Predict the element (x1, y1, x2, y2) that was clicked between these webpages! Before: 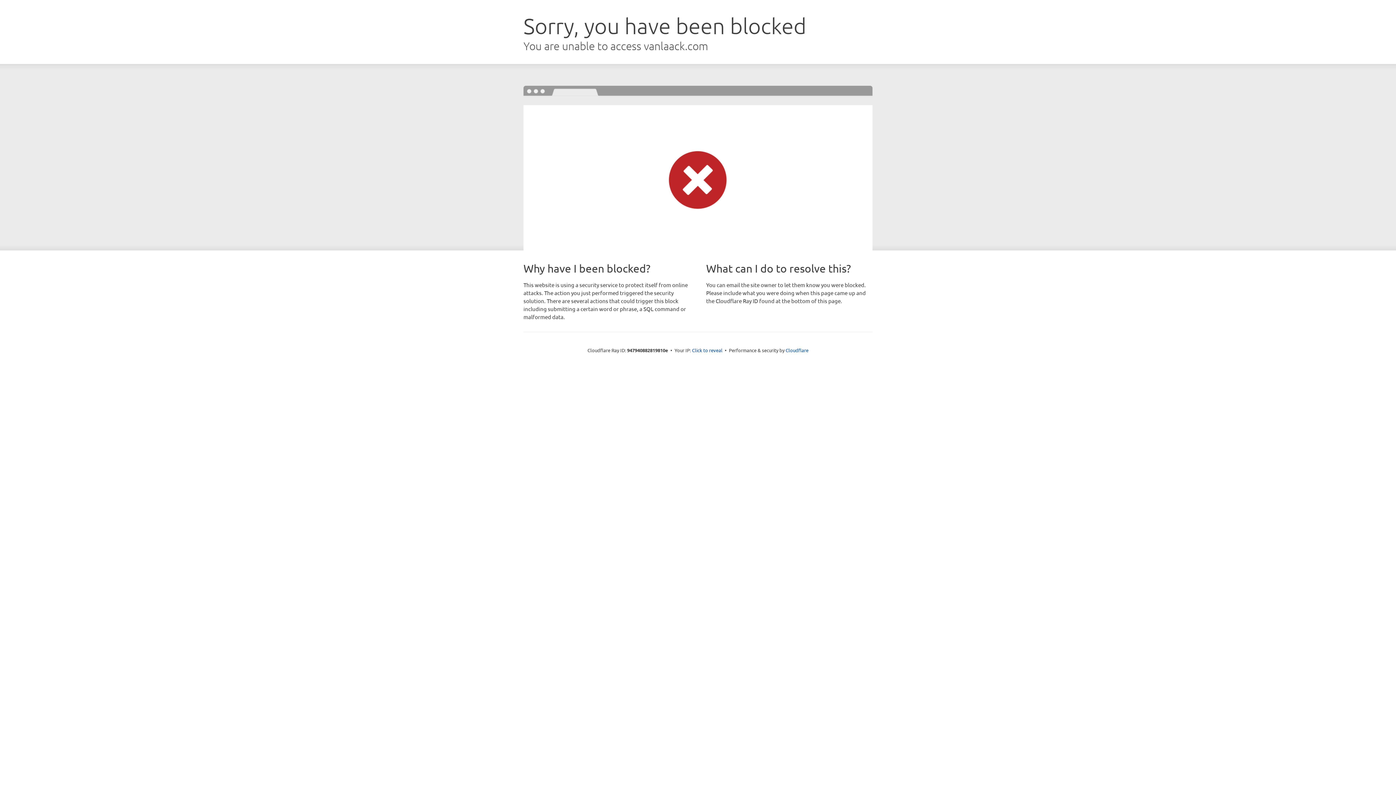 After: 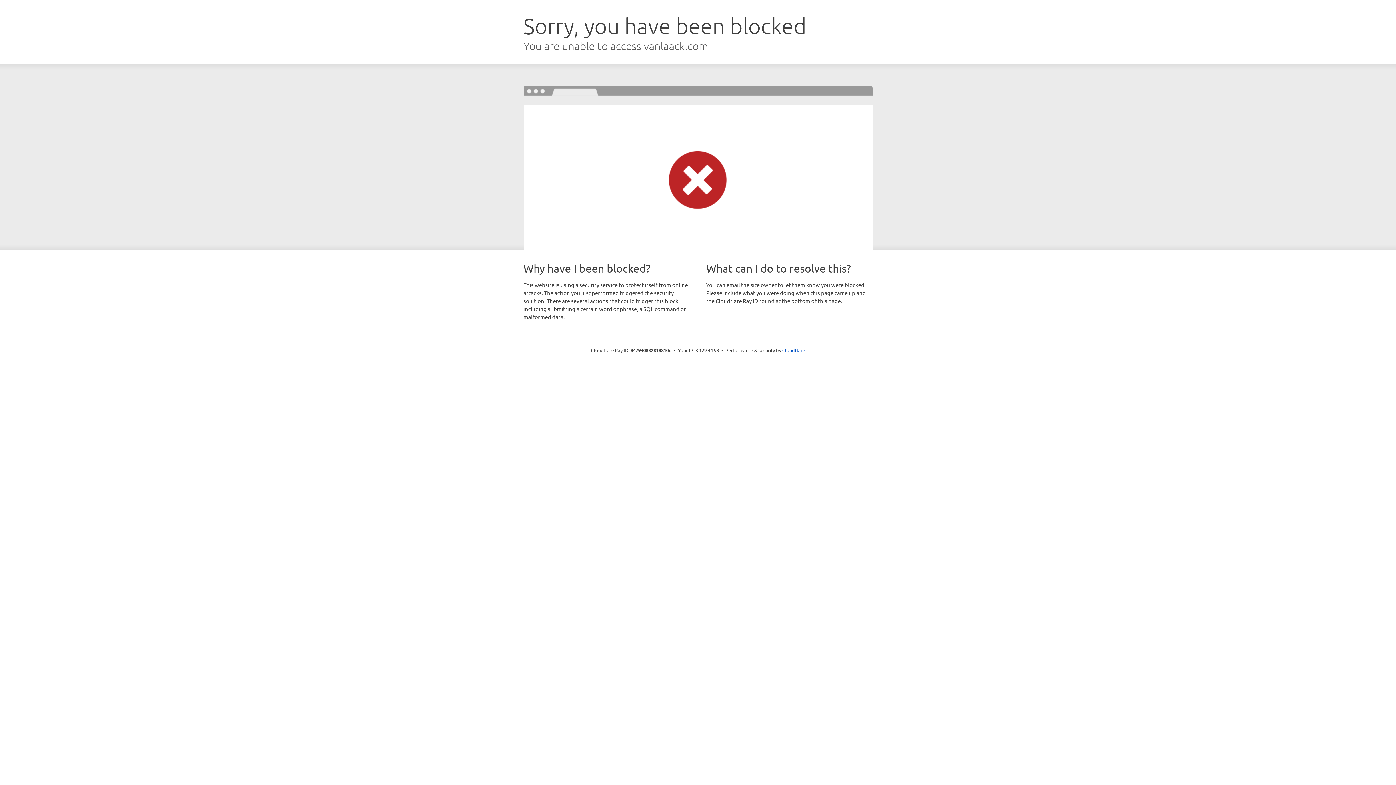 Action: bbox: (692, 346, 722, 353) label: Click to reveal